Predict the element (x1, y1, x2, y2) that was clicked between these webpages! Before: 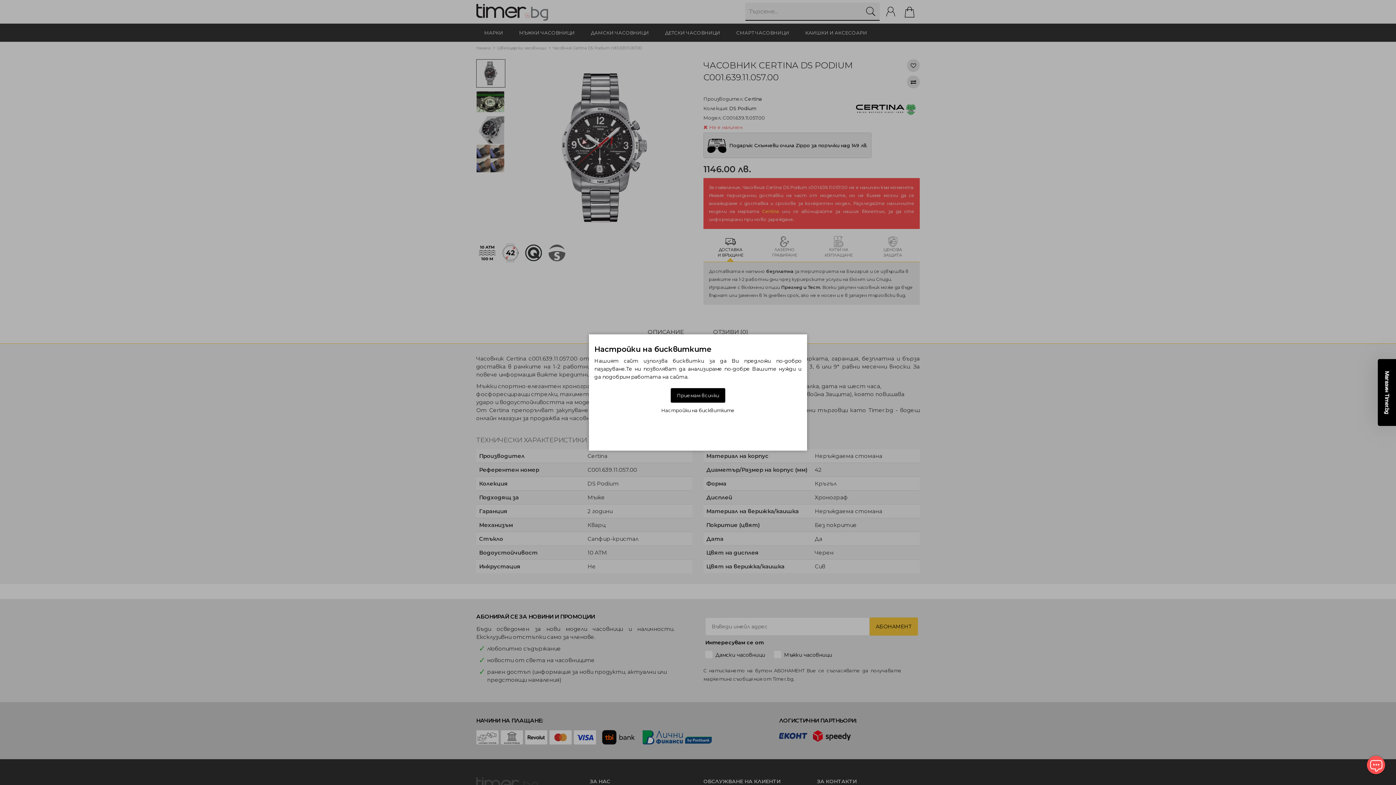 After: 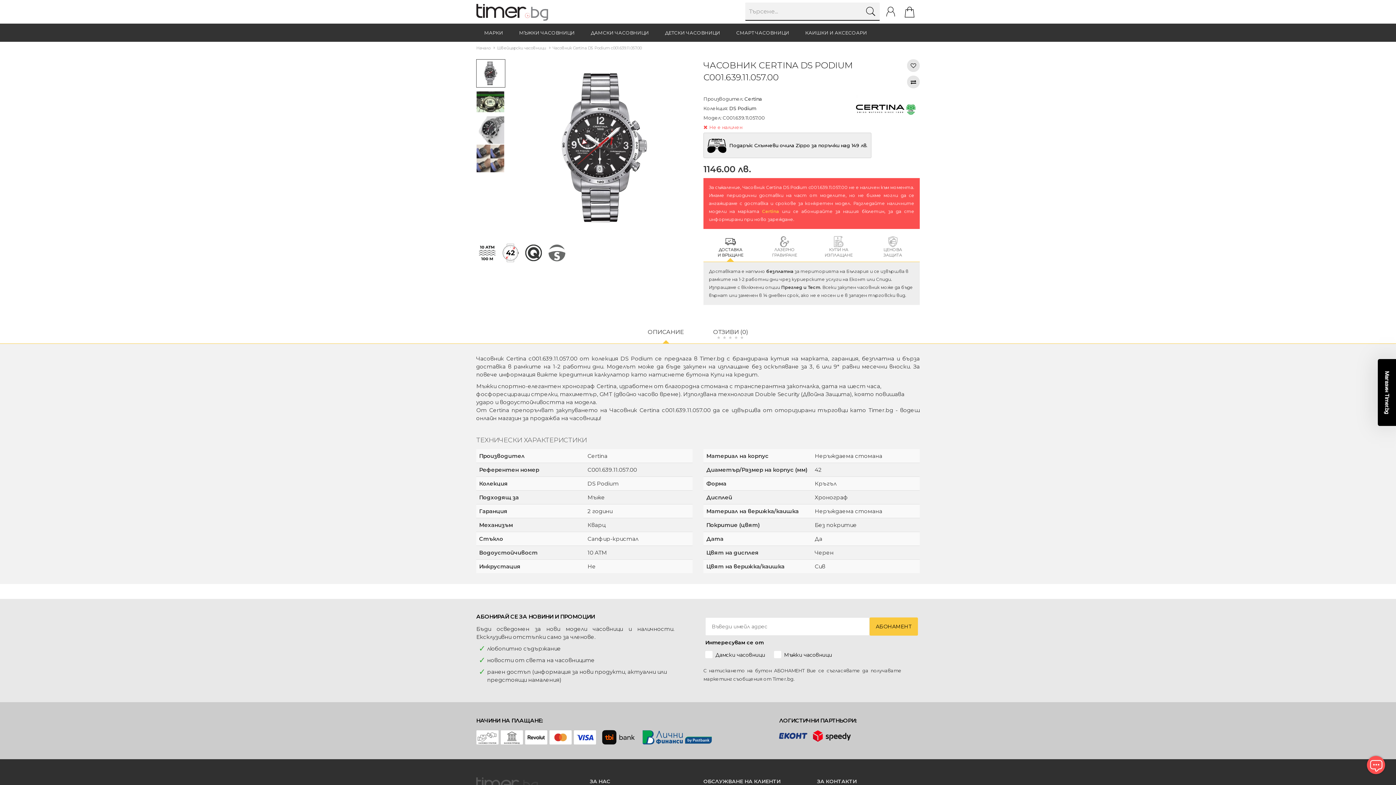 Action: label: Приемам всички bbox: (670, 388, 725, 402)